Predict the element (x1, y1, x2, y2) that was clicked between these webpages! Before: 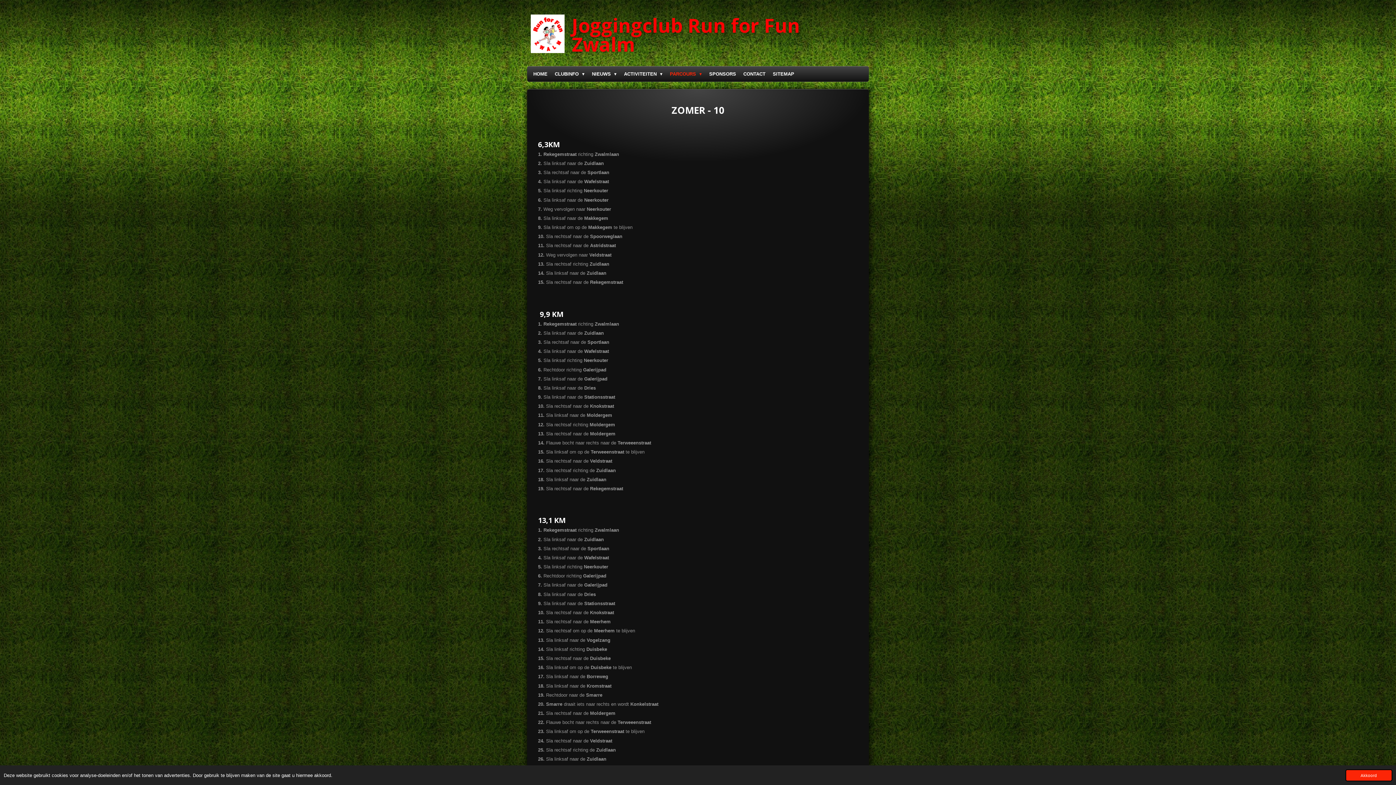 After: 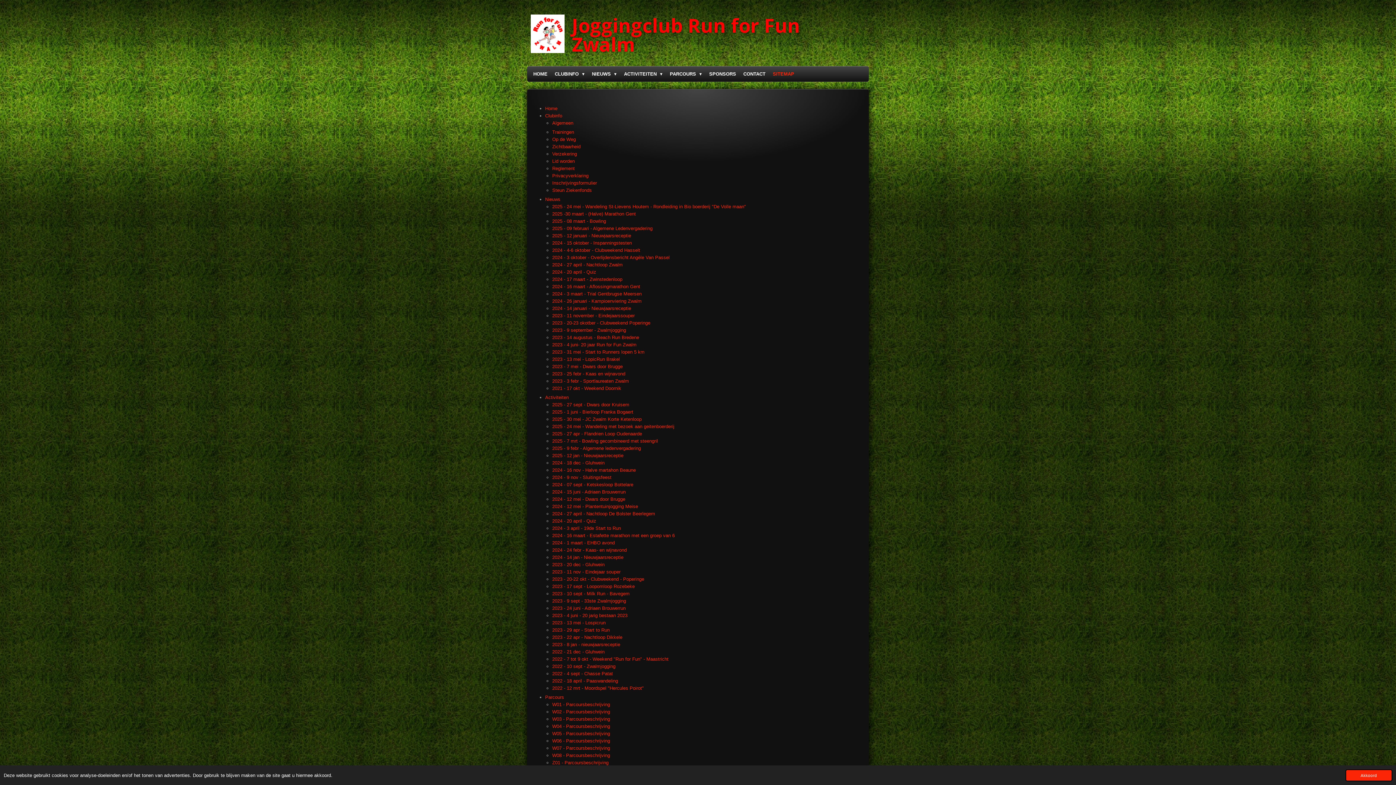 Action: bbox: (769, 68, 798, 79) label: SITEMAP